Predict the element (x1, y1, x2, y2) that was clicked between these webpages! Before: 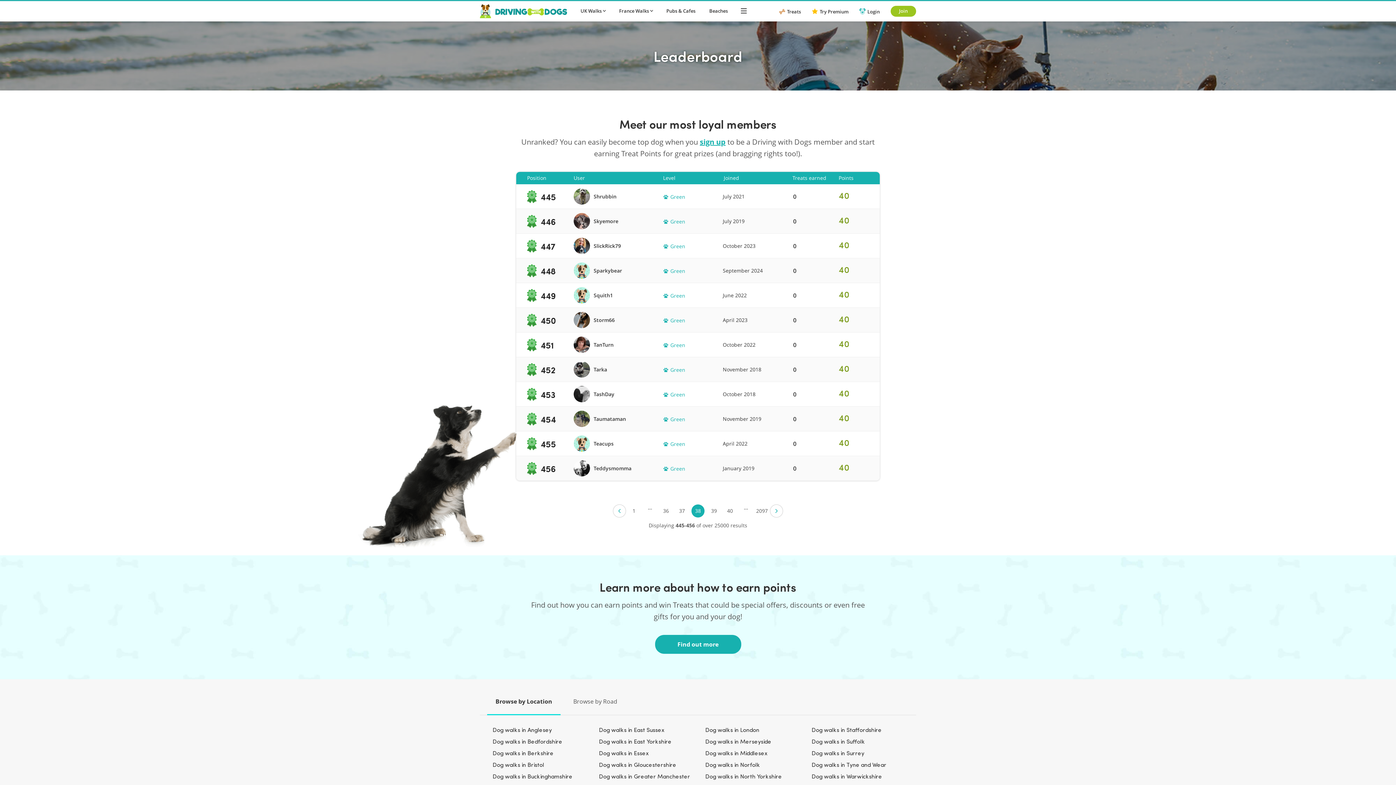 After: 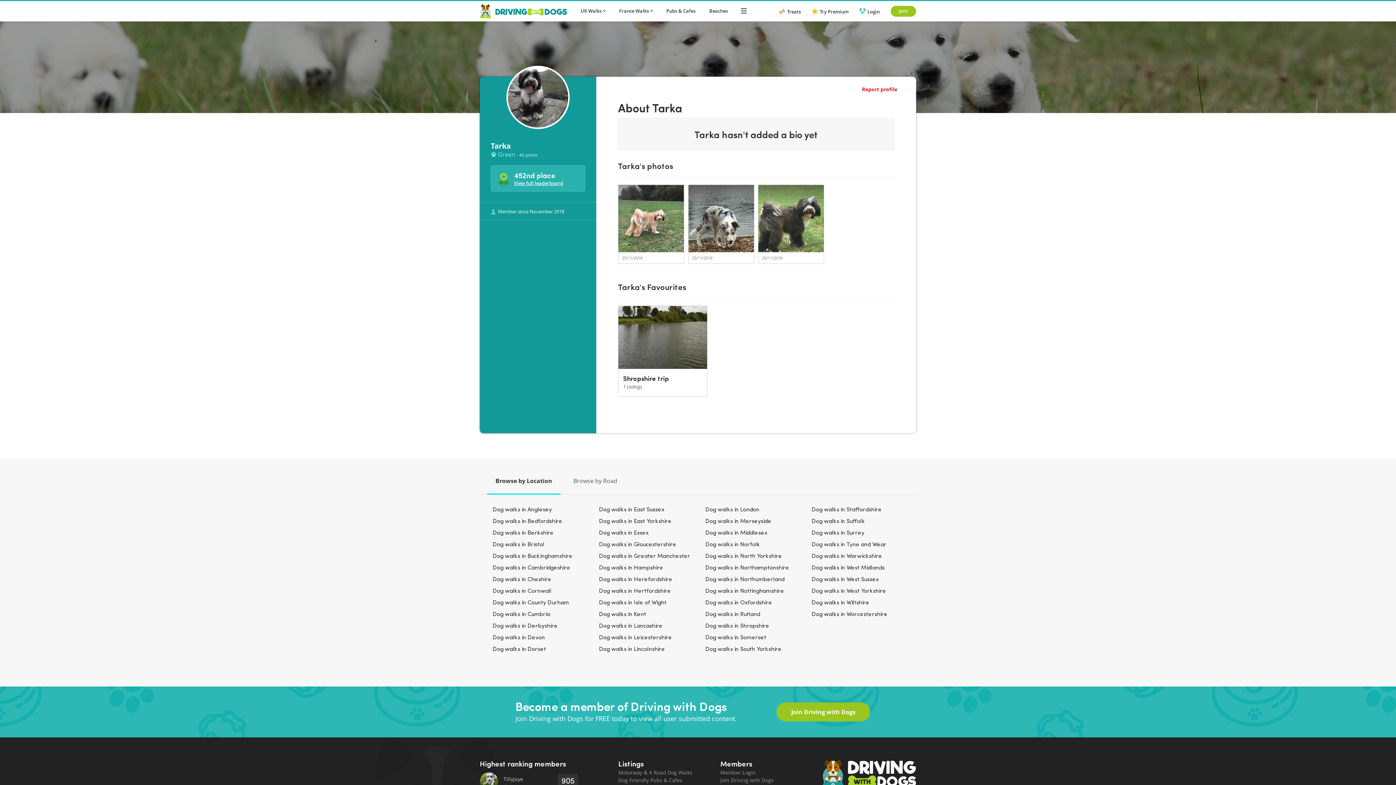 Action: bbox: (573, 361, 663, 377) label: Tarka